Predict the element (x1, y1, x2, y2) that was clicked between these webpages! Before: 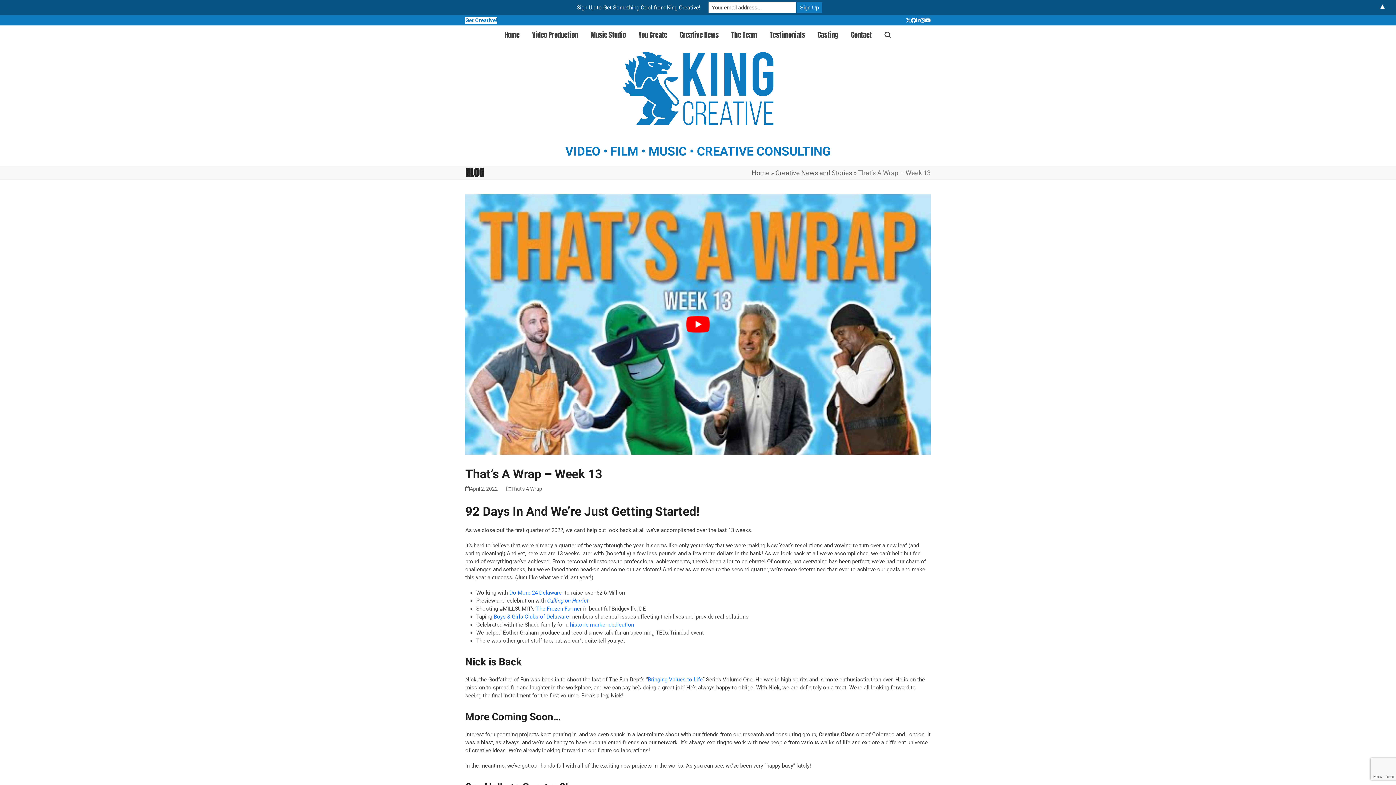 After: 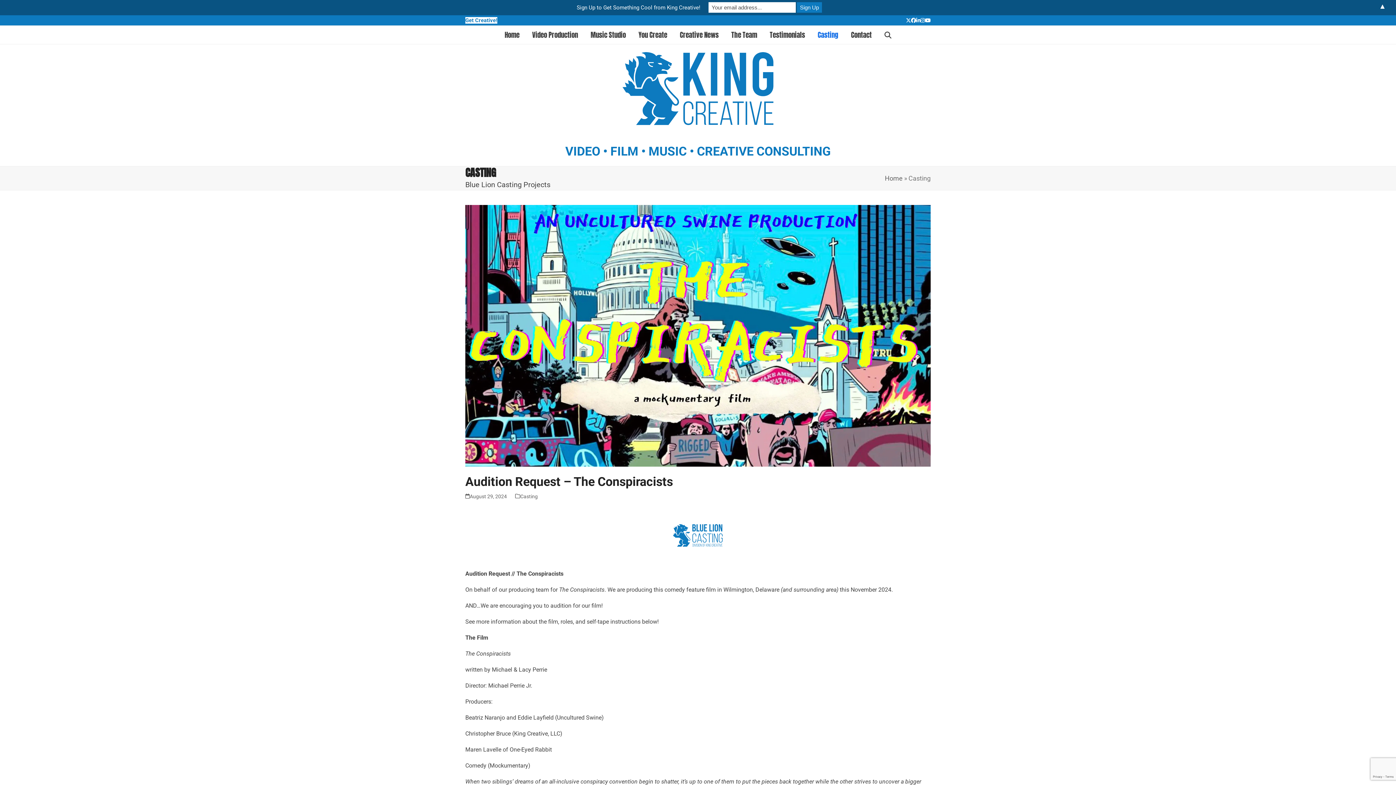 Action: label: Casting bbox: (812, 25, 844, 44)